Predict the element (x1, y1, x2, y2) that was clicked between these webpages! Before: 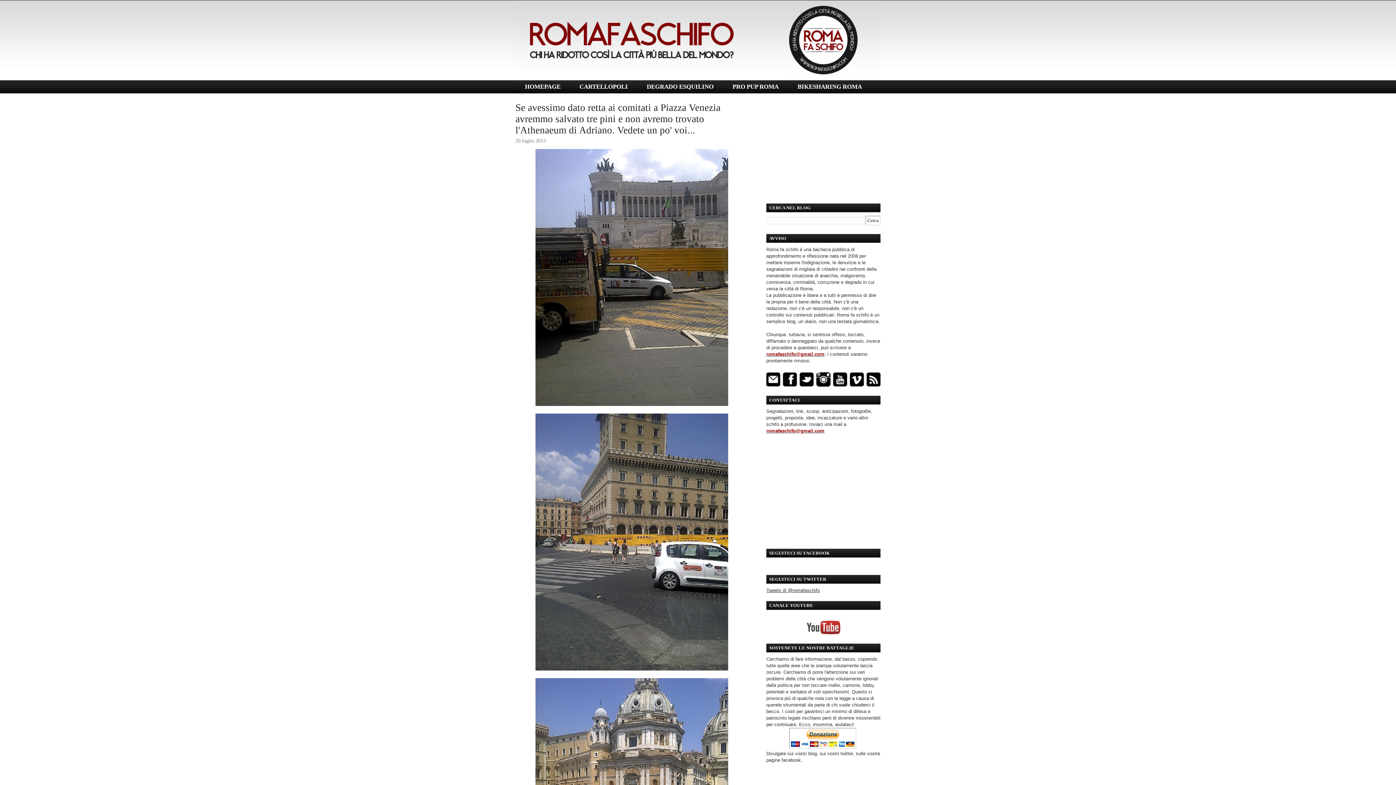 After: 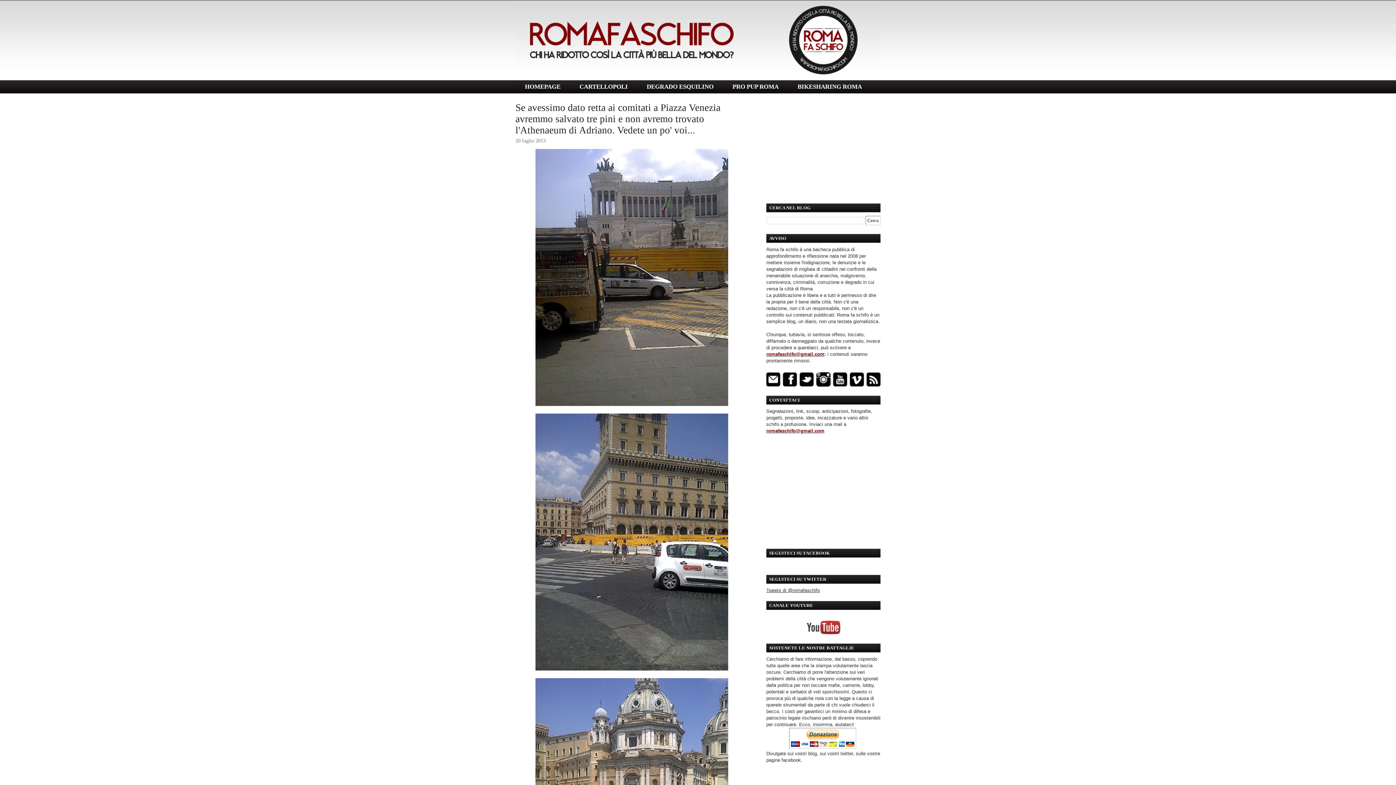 Action: label: DEGRADO ESQUILINO bbox: (637, 80, 723, 93)